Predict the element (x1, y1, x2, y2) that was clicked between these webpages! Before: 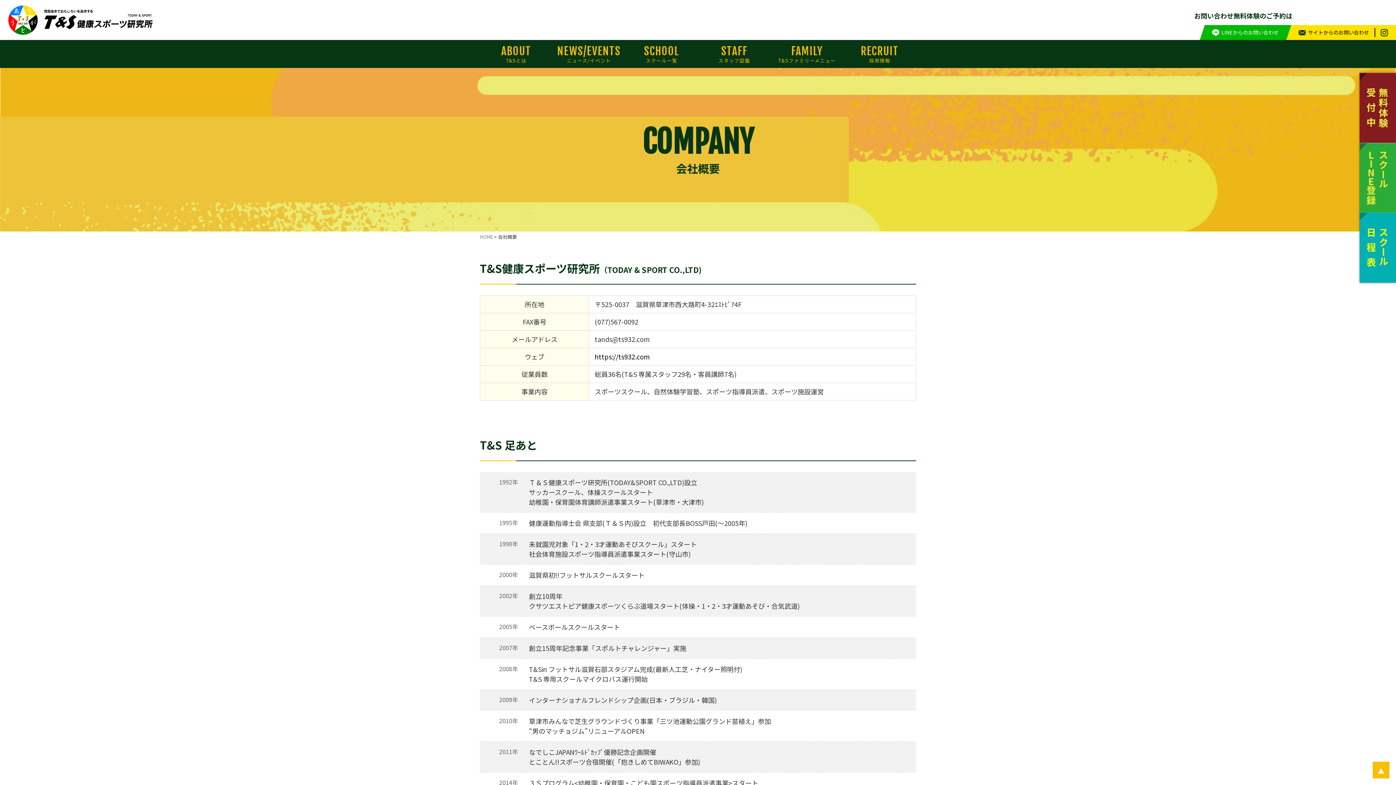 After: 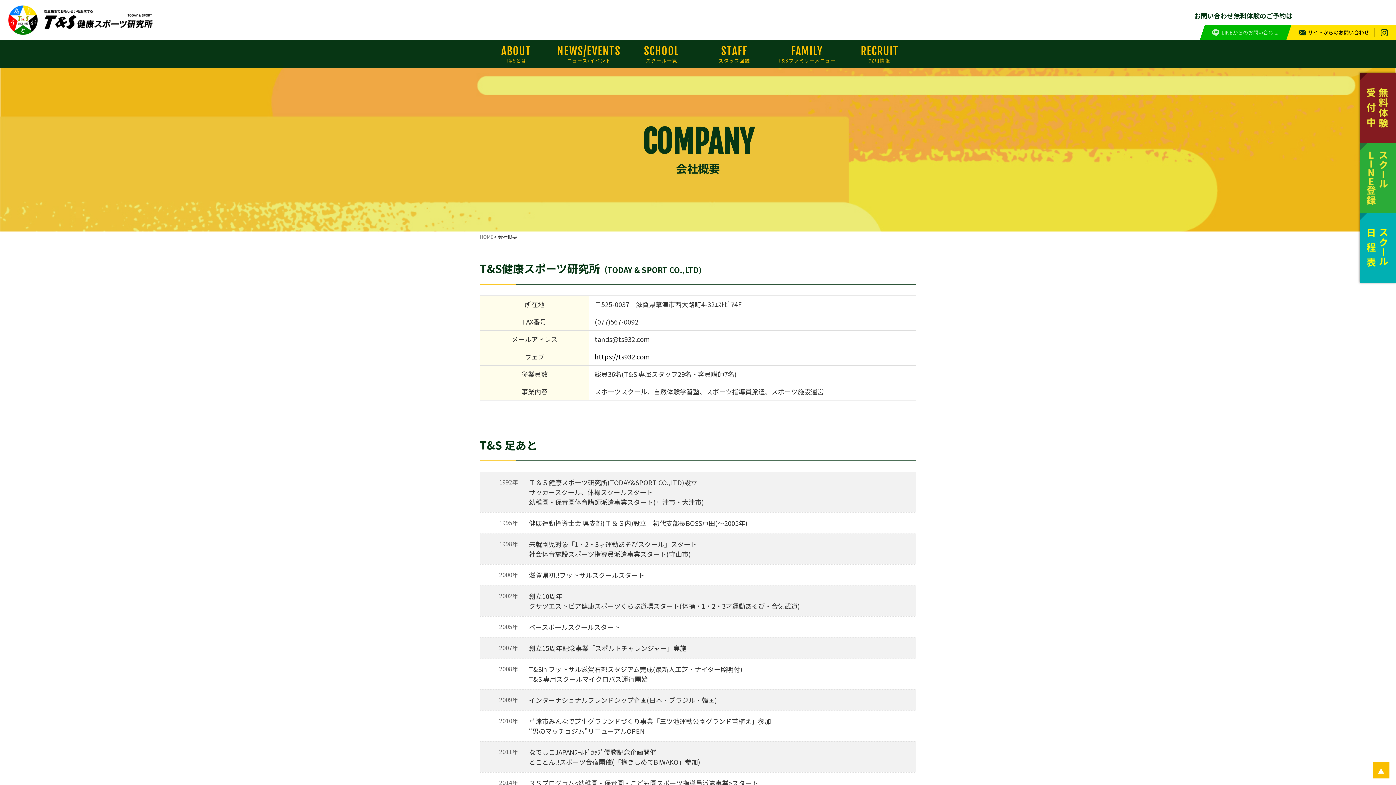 Action: bbox: (1212, 28, 1278, 36) label: LINEからのお問い合わせ